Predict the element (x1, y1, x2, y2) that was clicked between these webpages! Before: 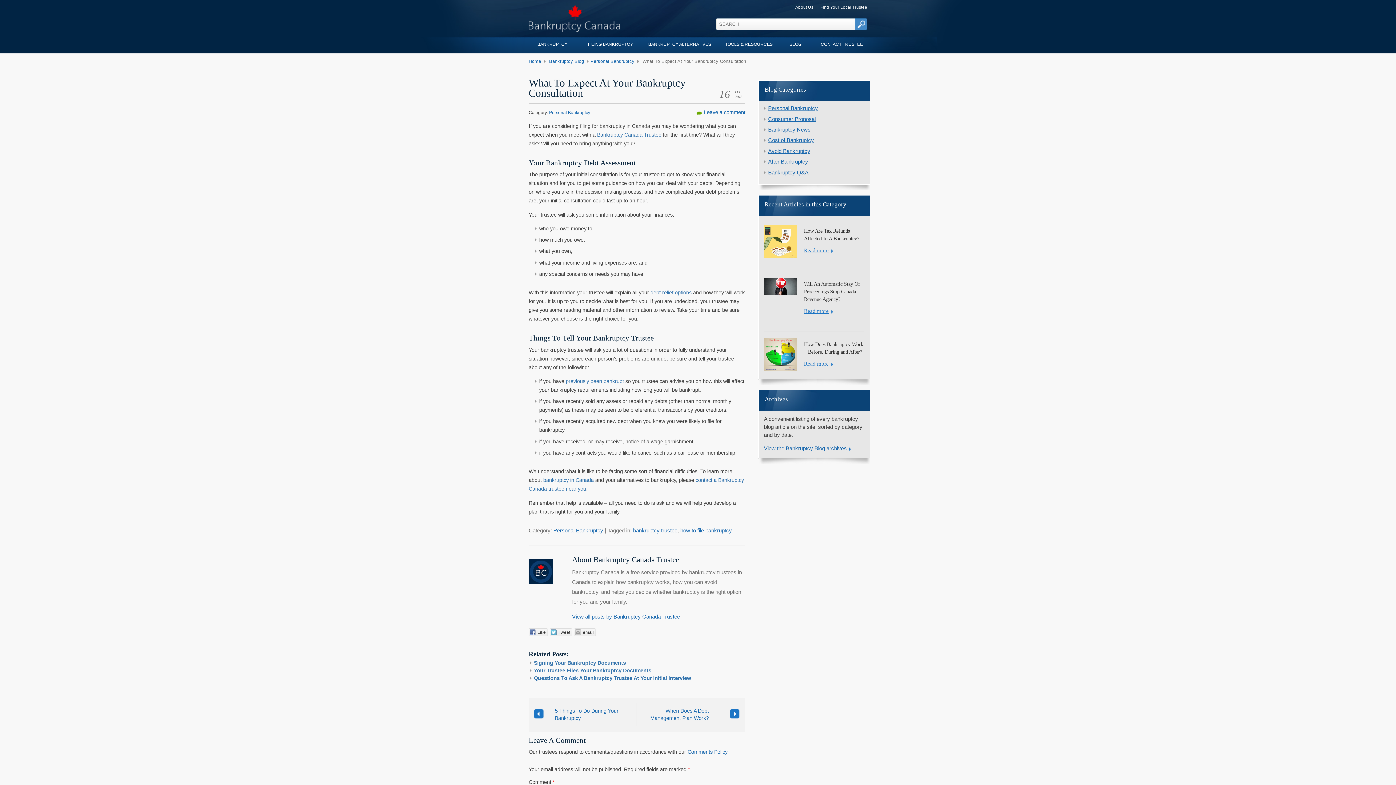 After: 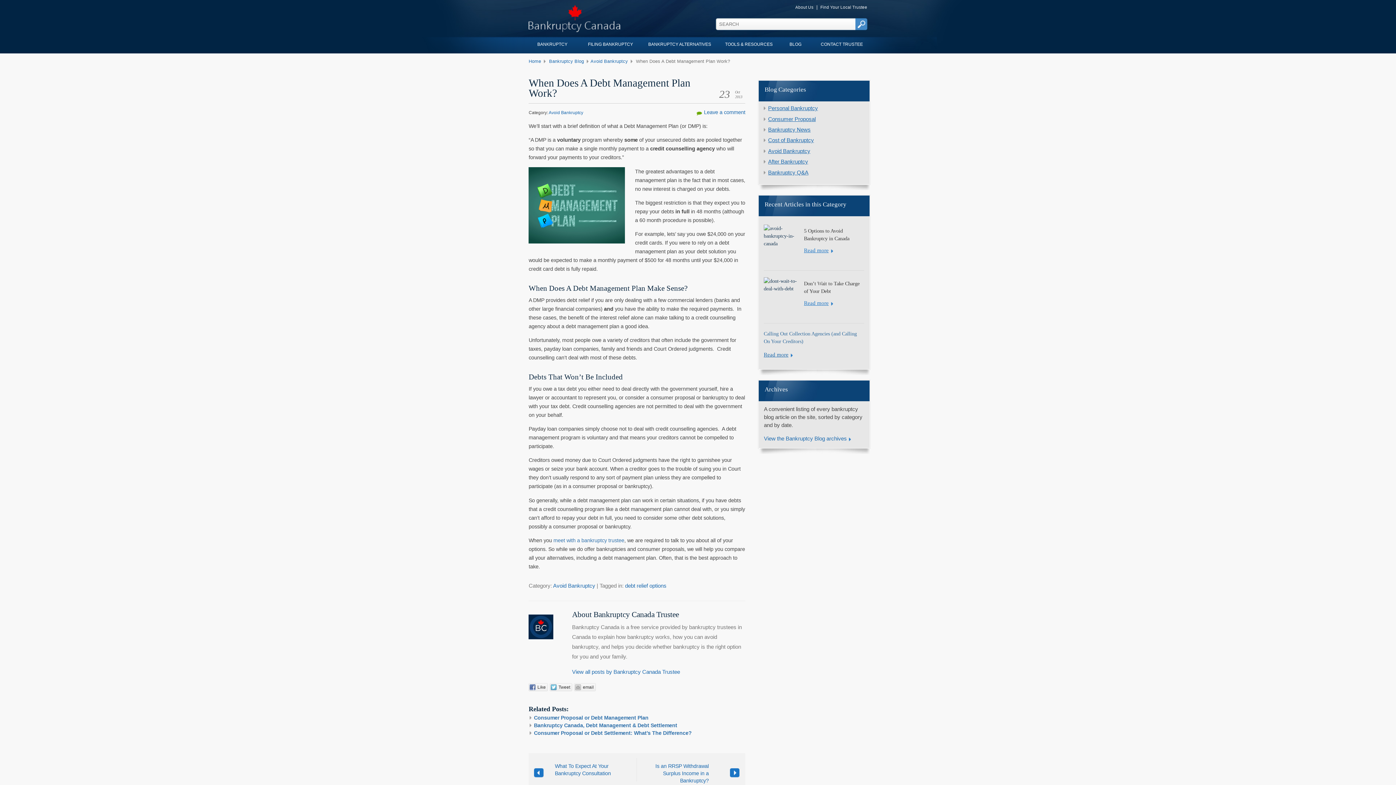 Action: label: When Does A Debt Management Plan Work? bbox: (637, 703, 729, 726)